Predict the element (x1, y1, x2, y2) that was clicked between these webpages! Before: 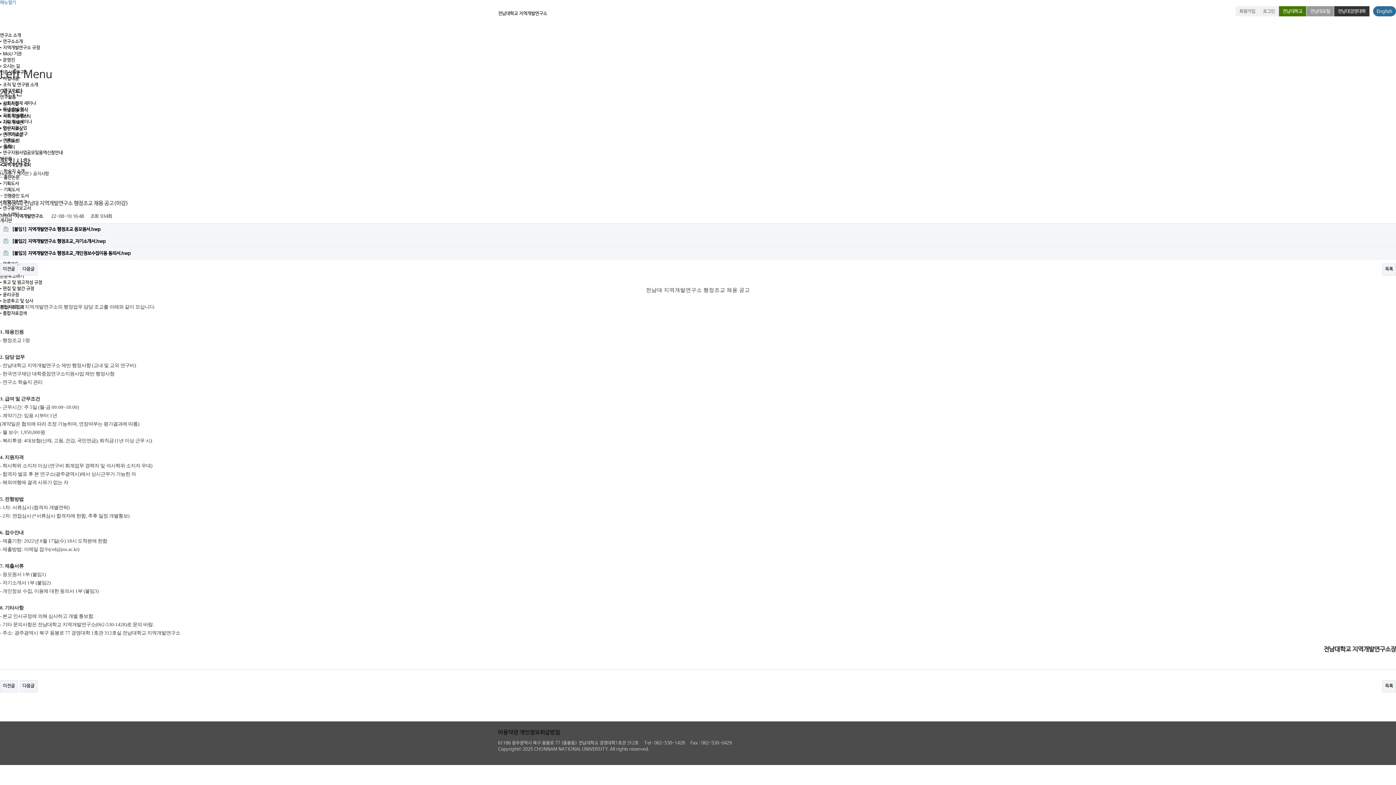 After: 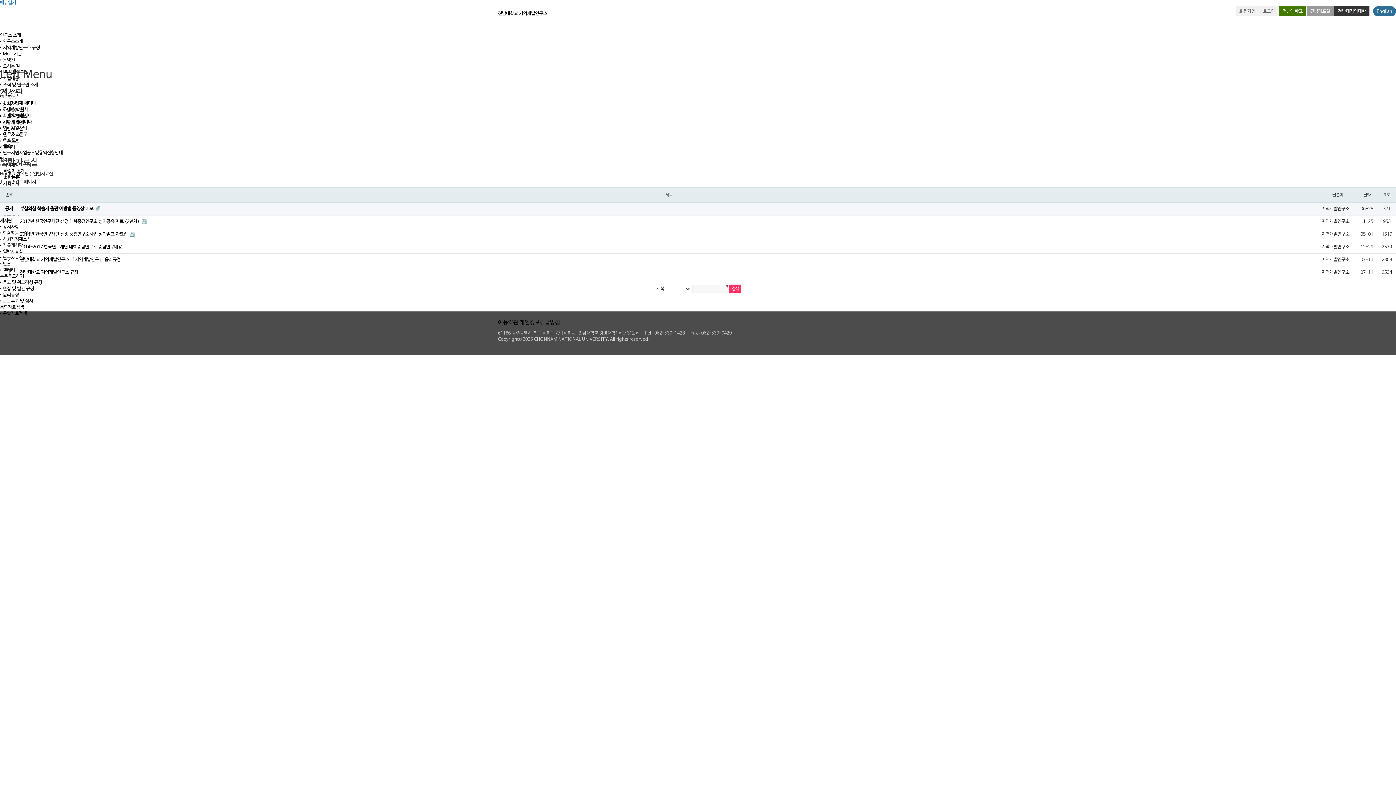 Action: label: • 일반자료실 bbox: (0, 126, 22, 131)